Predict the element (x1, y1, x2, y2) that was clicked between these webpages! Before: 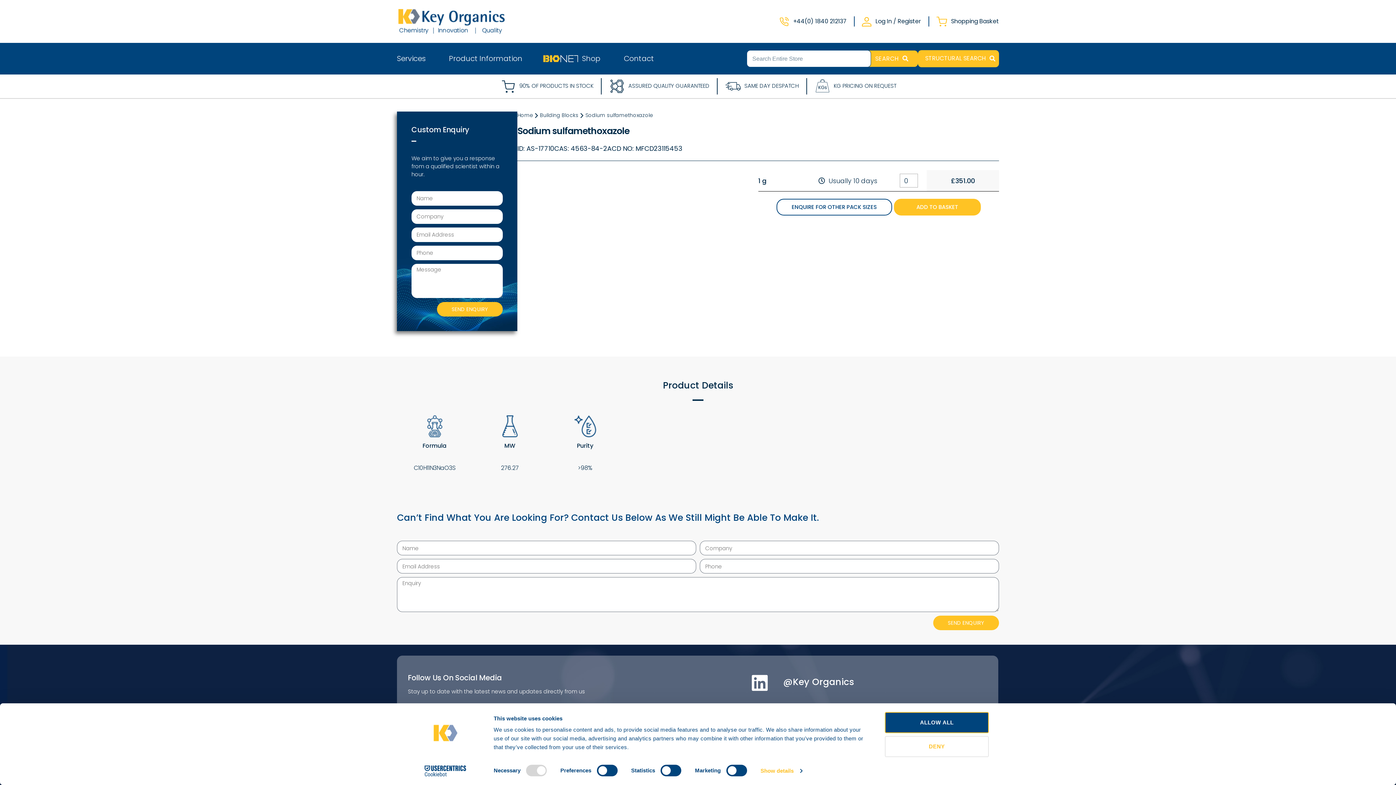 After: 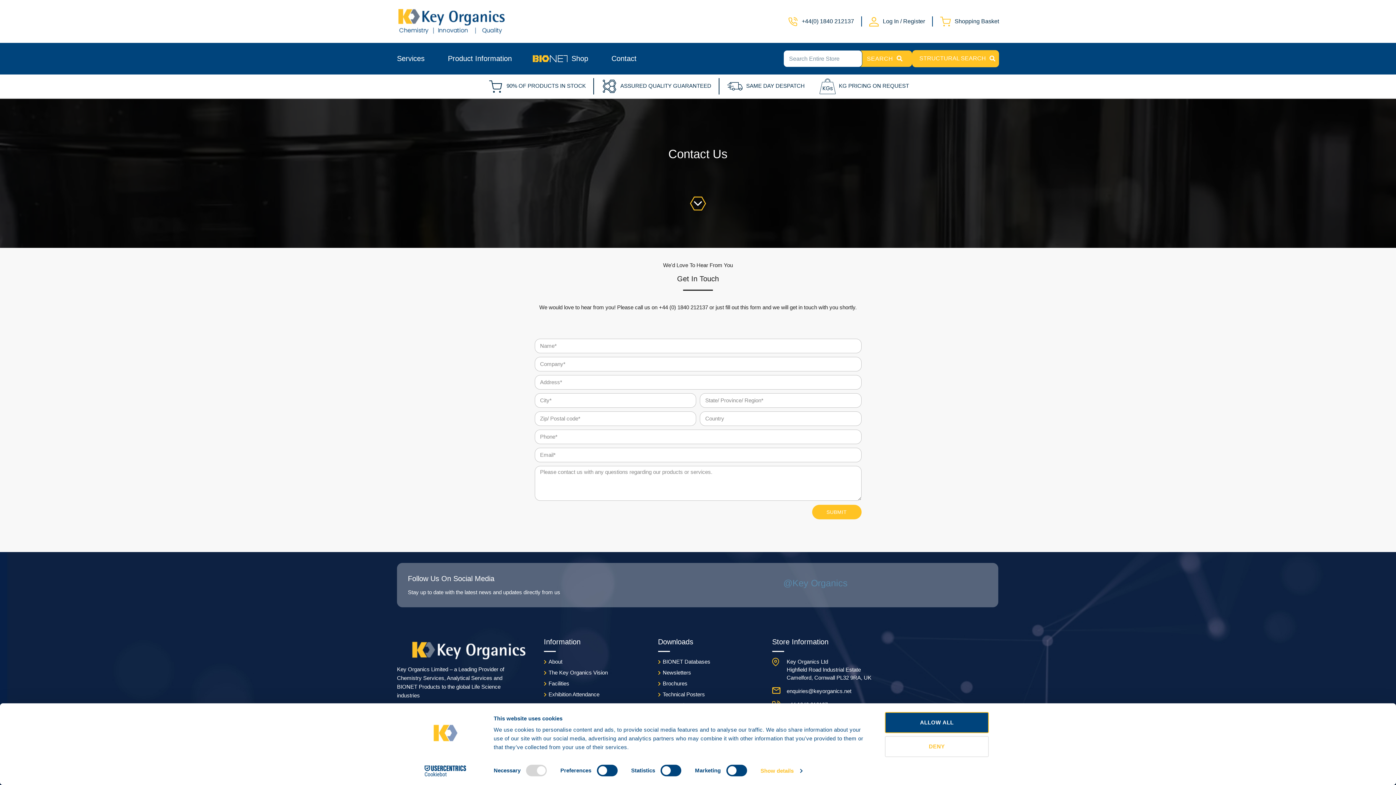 Action: bbox: (624, 53, 654, 64) label: Contact